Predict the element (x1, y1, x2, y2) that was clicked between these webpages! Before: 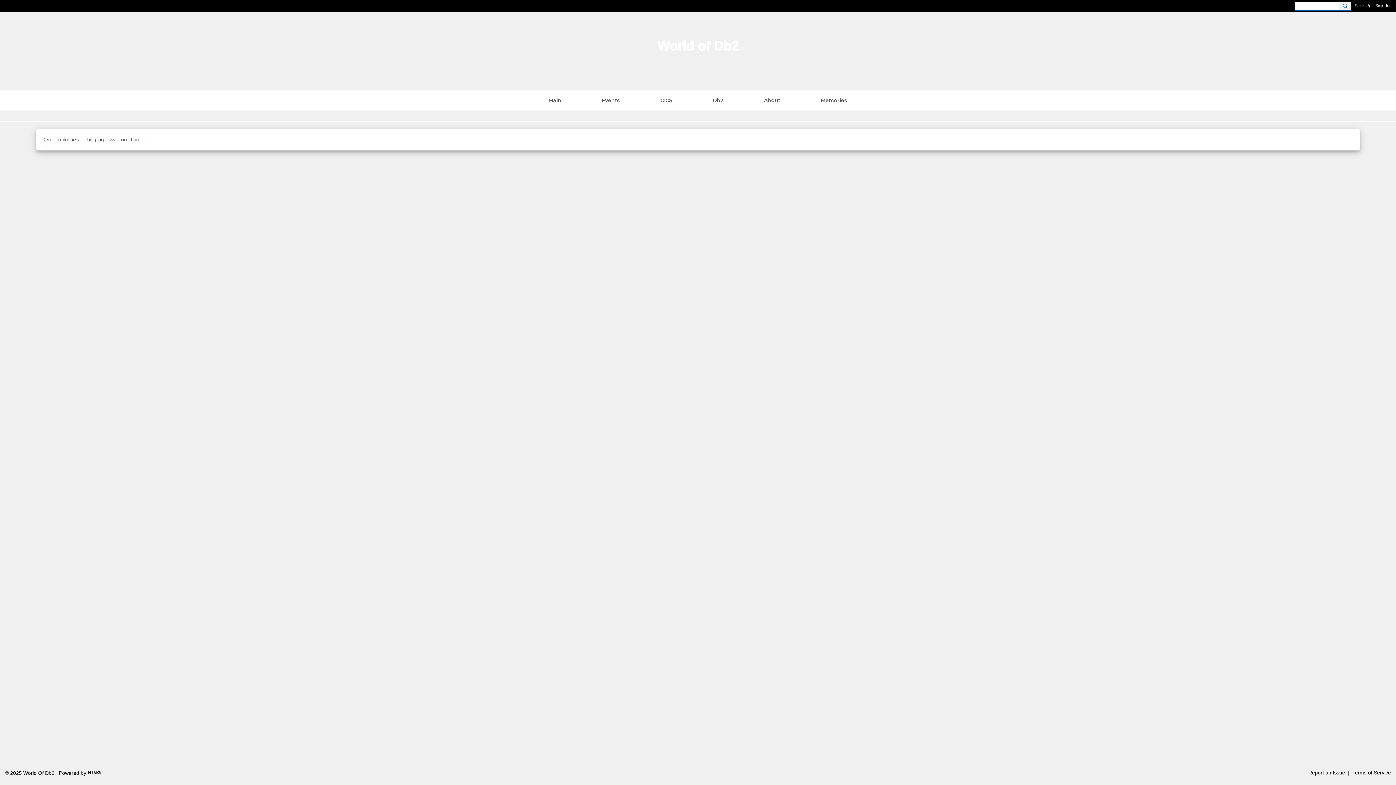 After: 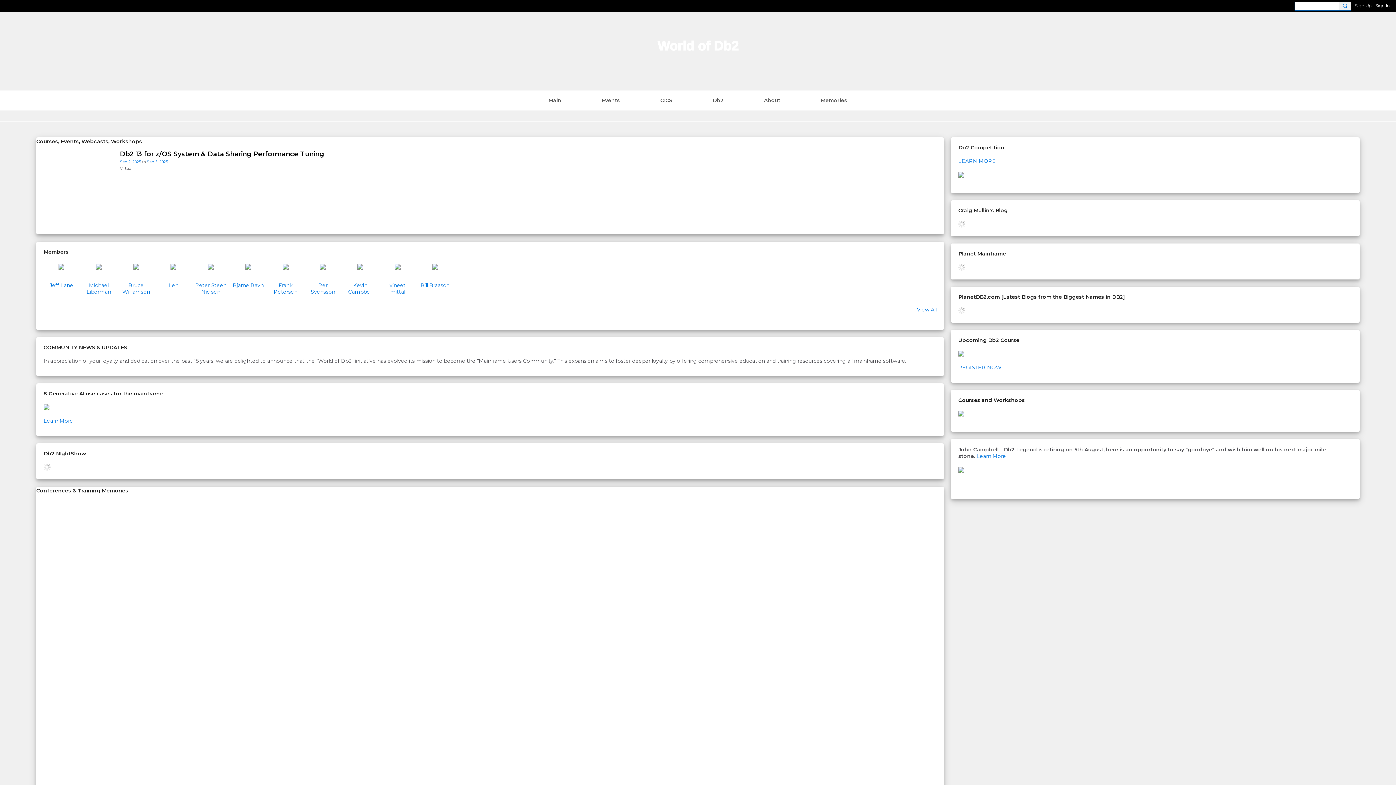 Action: bbox: (657, 38, 738, 53) label: World of Db2